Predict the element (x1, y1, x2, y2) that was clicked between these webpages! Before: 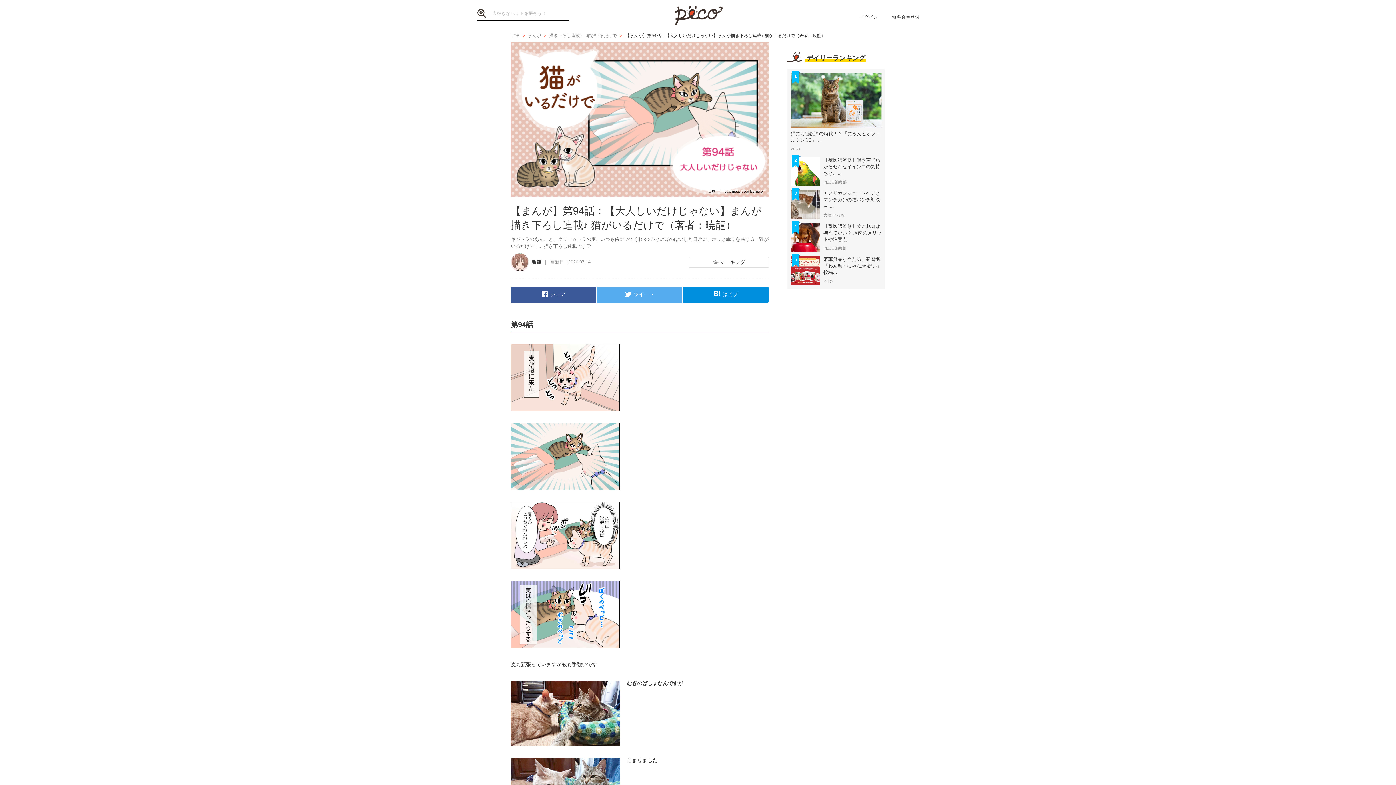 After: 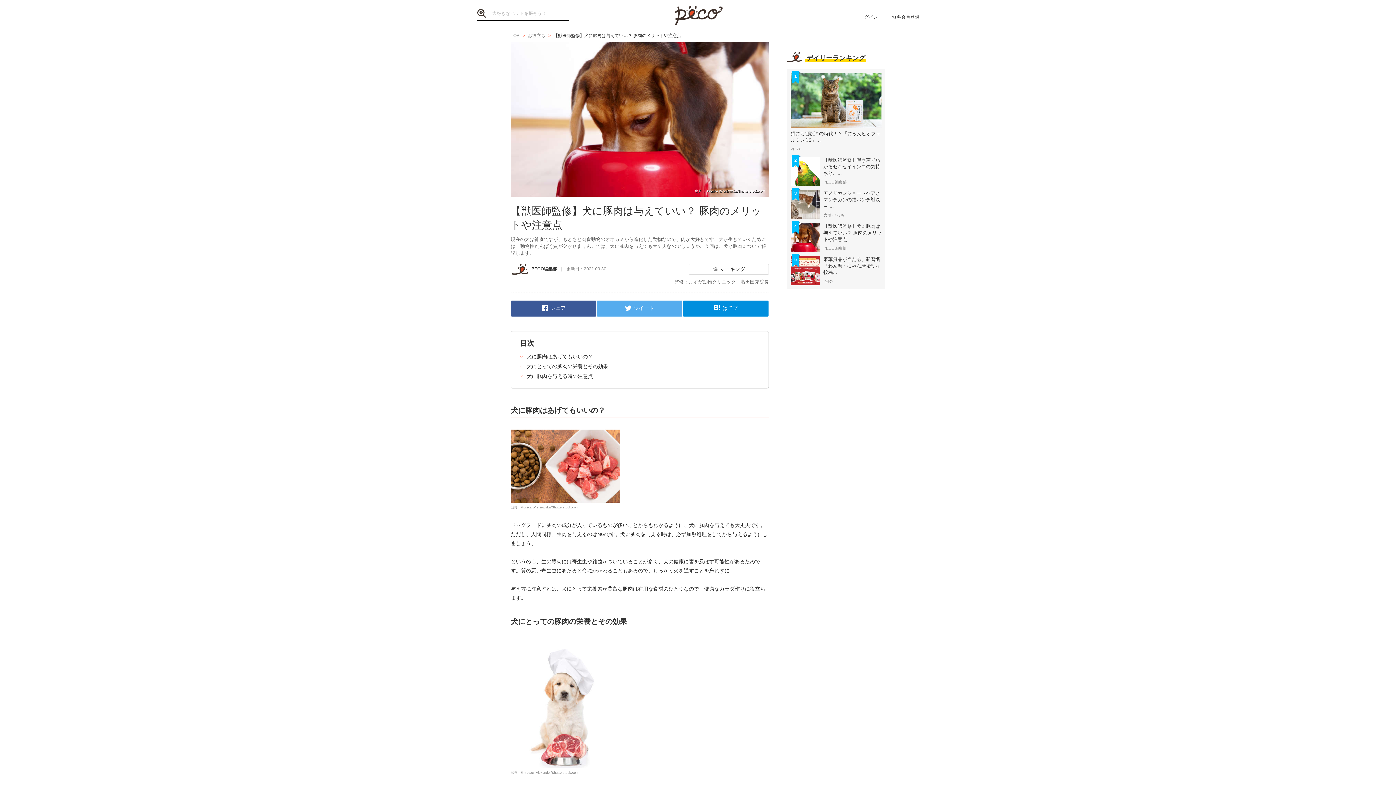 Action: bbox: (790, 223, 881, 252) label: 4
【獣医師監修】犬に豚肉は与えていい？ 豚肉のメリットや注意点

PECO編集部